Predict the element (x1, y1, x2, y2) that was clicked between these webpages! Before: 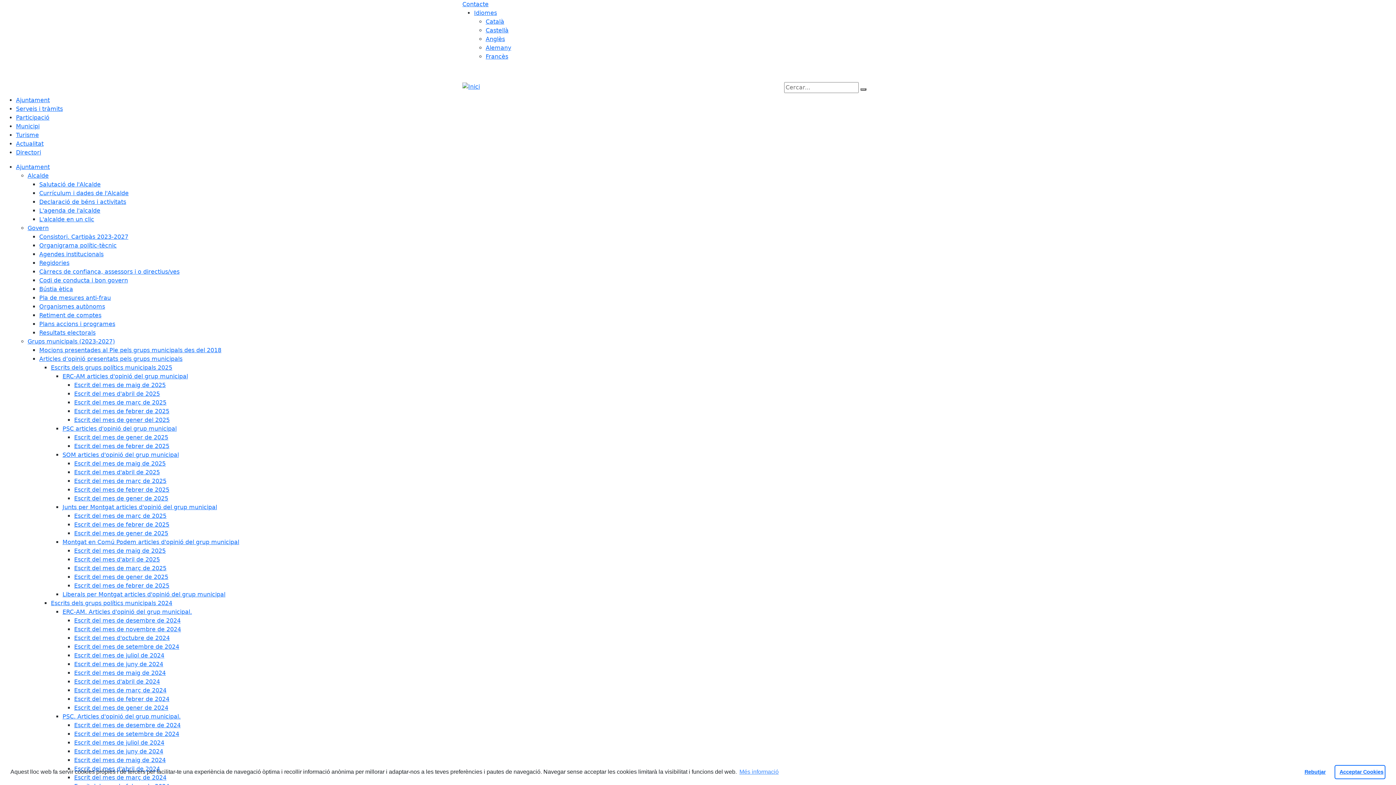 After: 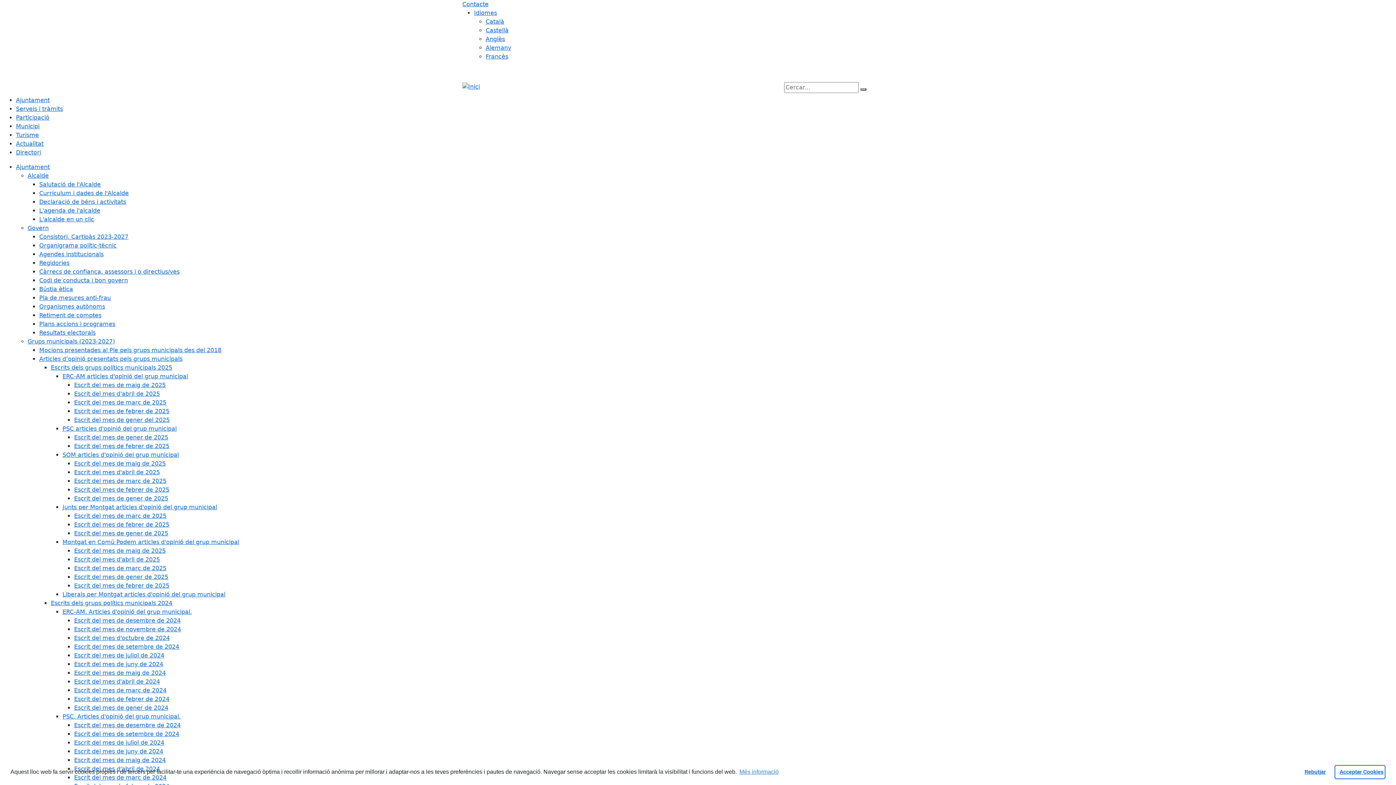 Action: bbox: (39, 242, 116, 249) label: Organigrama polític-tècnic